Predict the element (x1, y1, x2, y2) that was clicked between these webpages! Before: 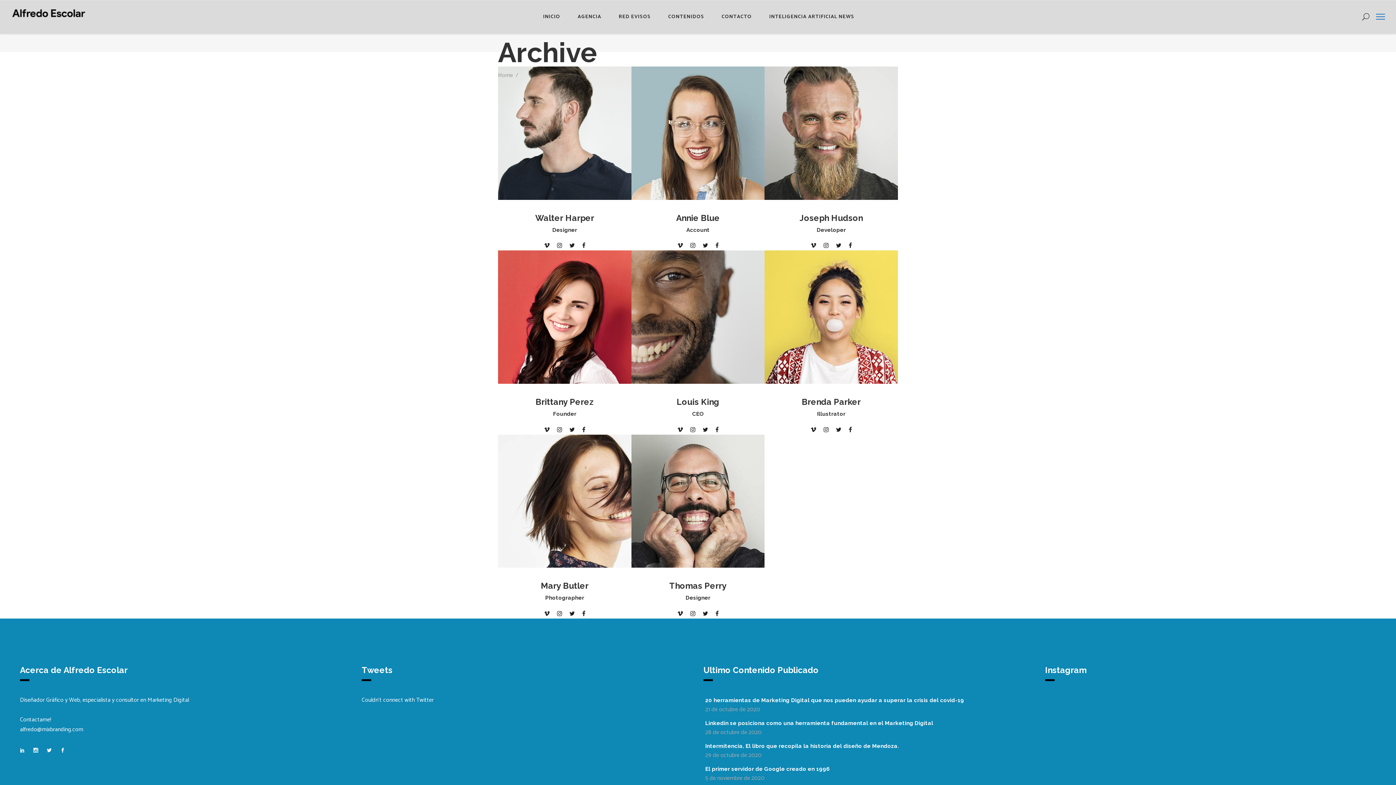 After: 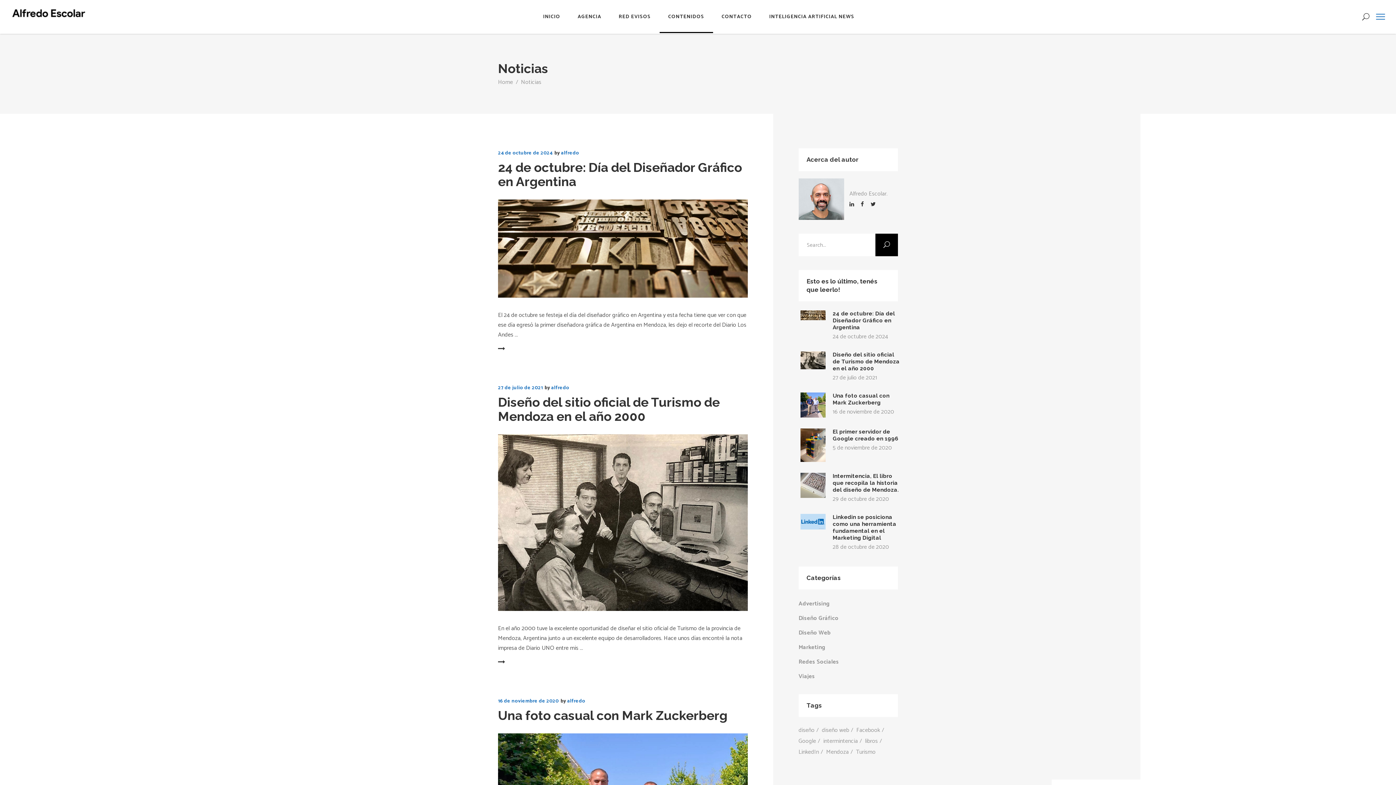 Action: bbox: (659, 0, 713, 33) label: CONTENIDOS